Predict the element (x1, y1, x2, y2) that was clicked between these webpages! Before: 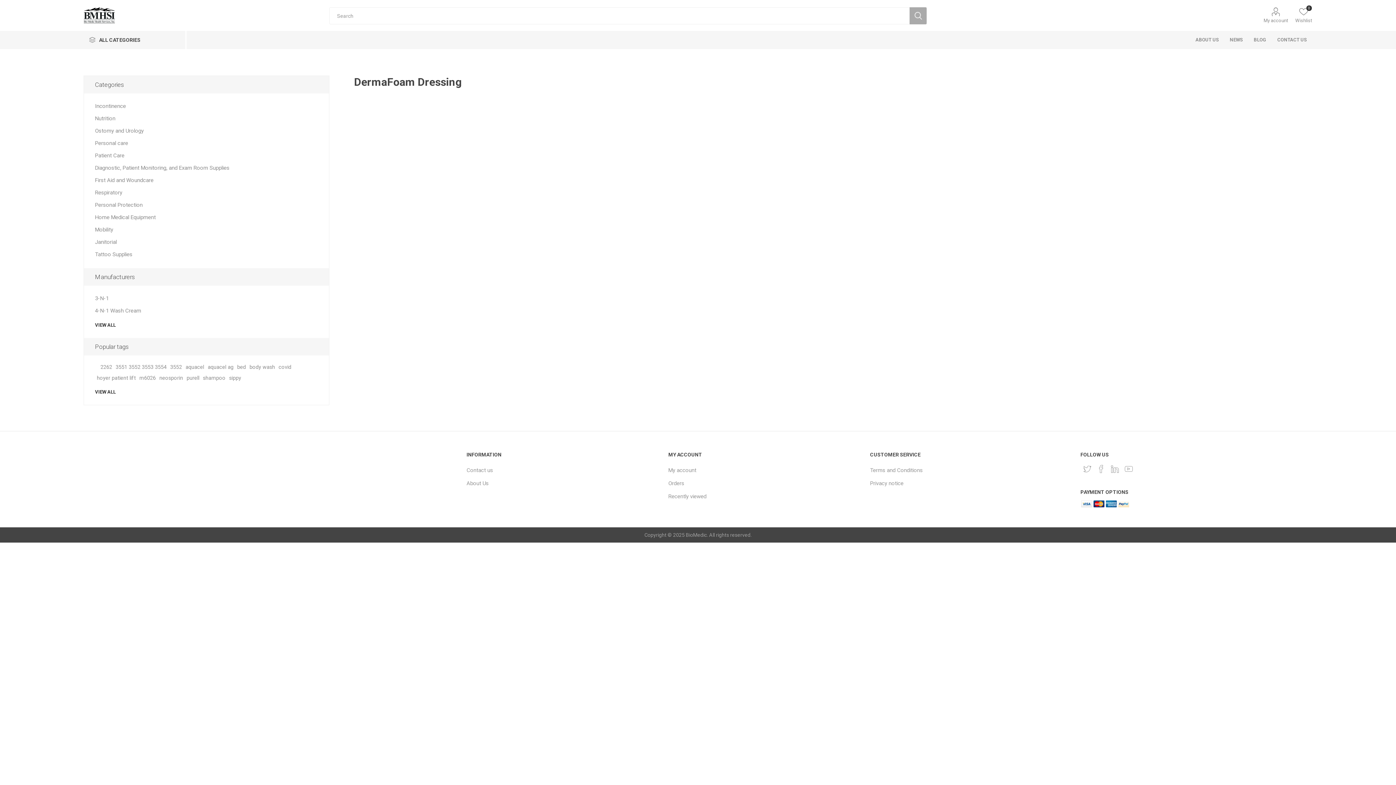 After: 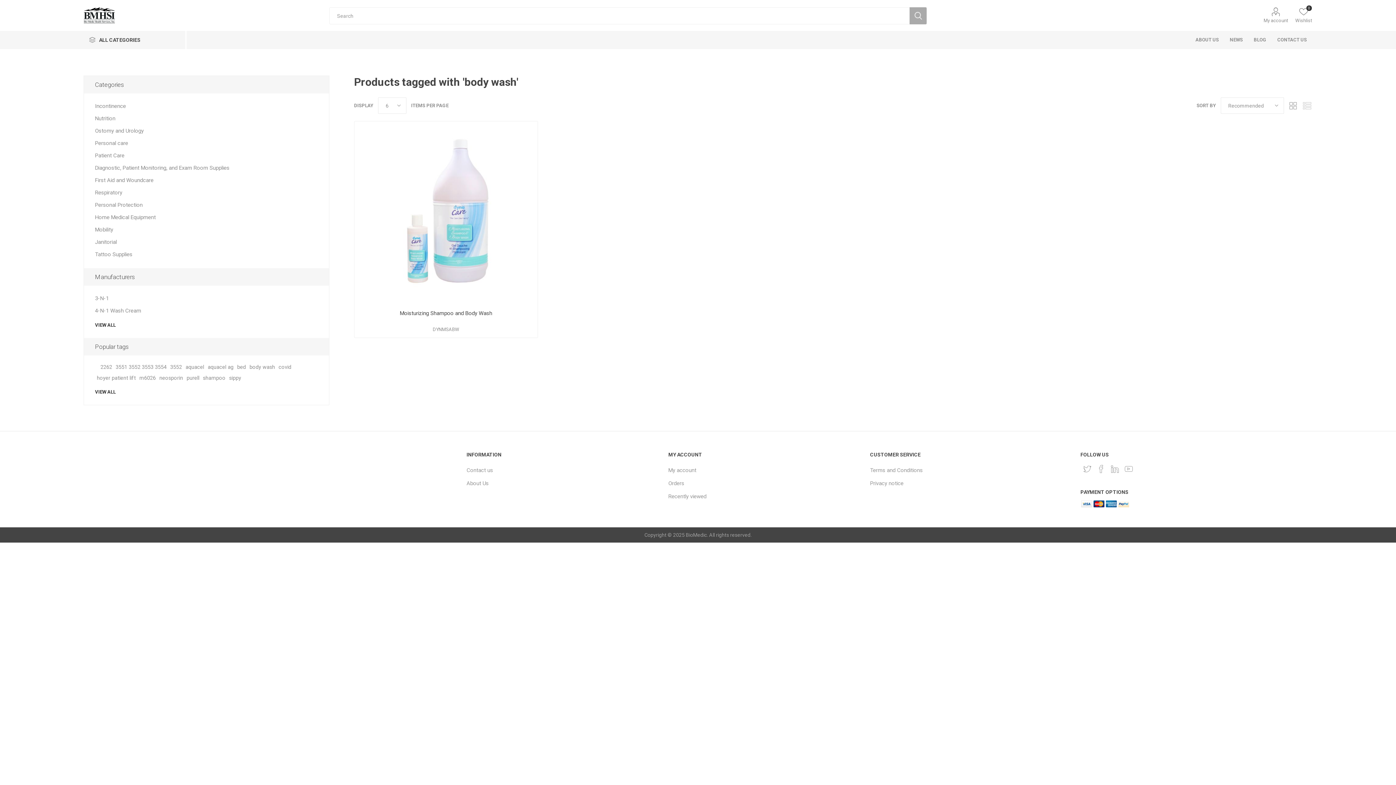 Action: label: body wash bbox: (249, 362, 275, 373)